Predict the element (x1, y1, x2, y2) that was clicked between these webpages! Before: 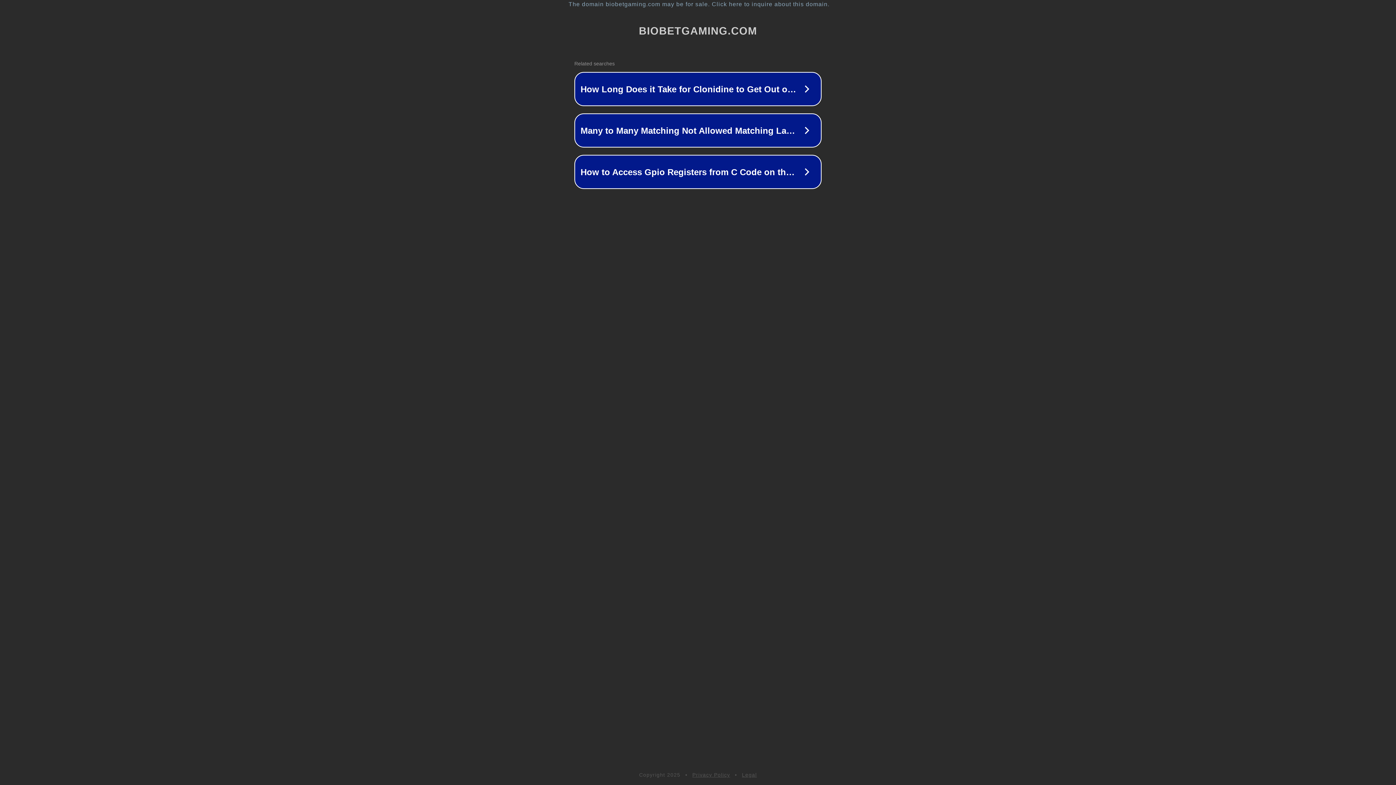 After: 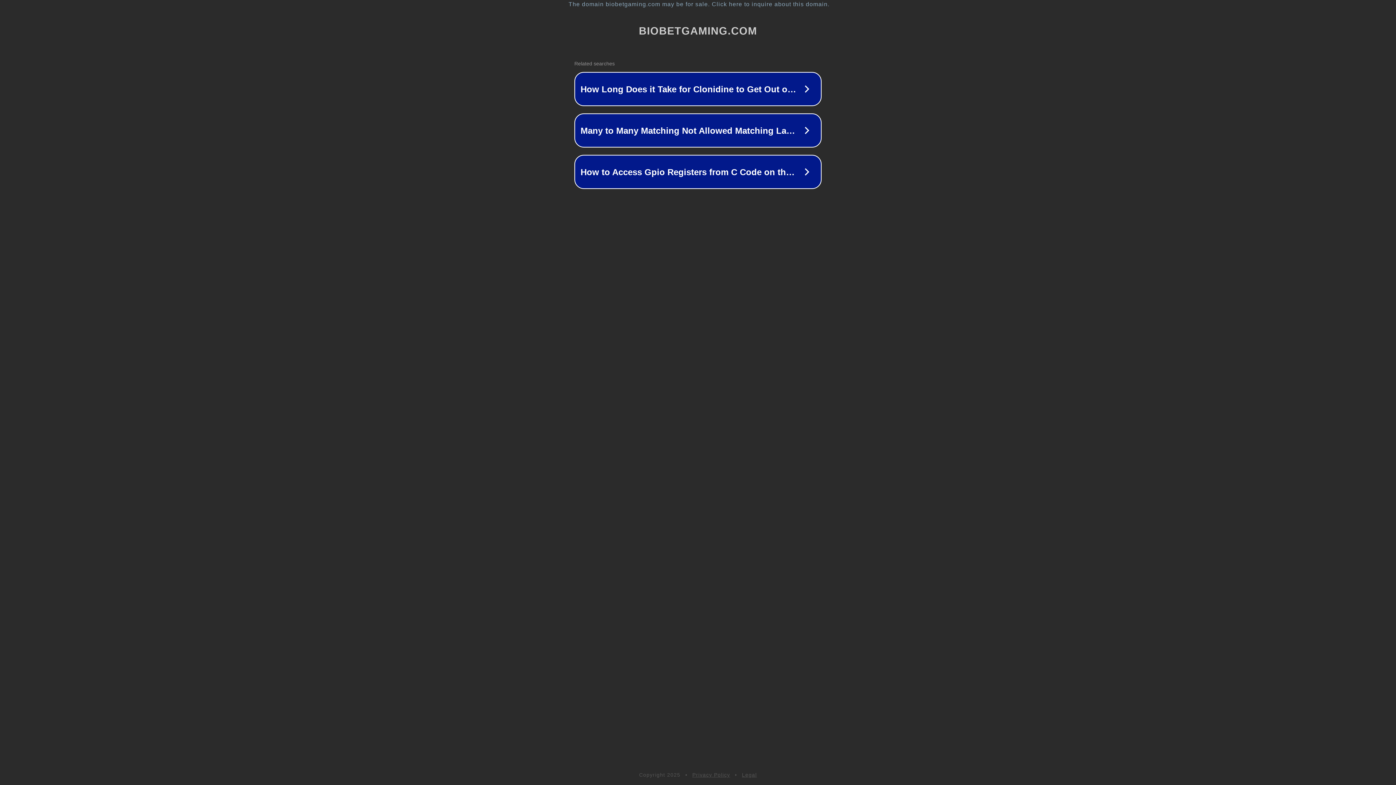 Action: label: Privacy Policy bbox: (692, 772, 730, 778)